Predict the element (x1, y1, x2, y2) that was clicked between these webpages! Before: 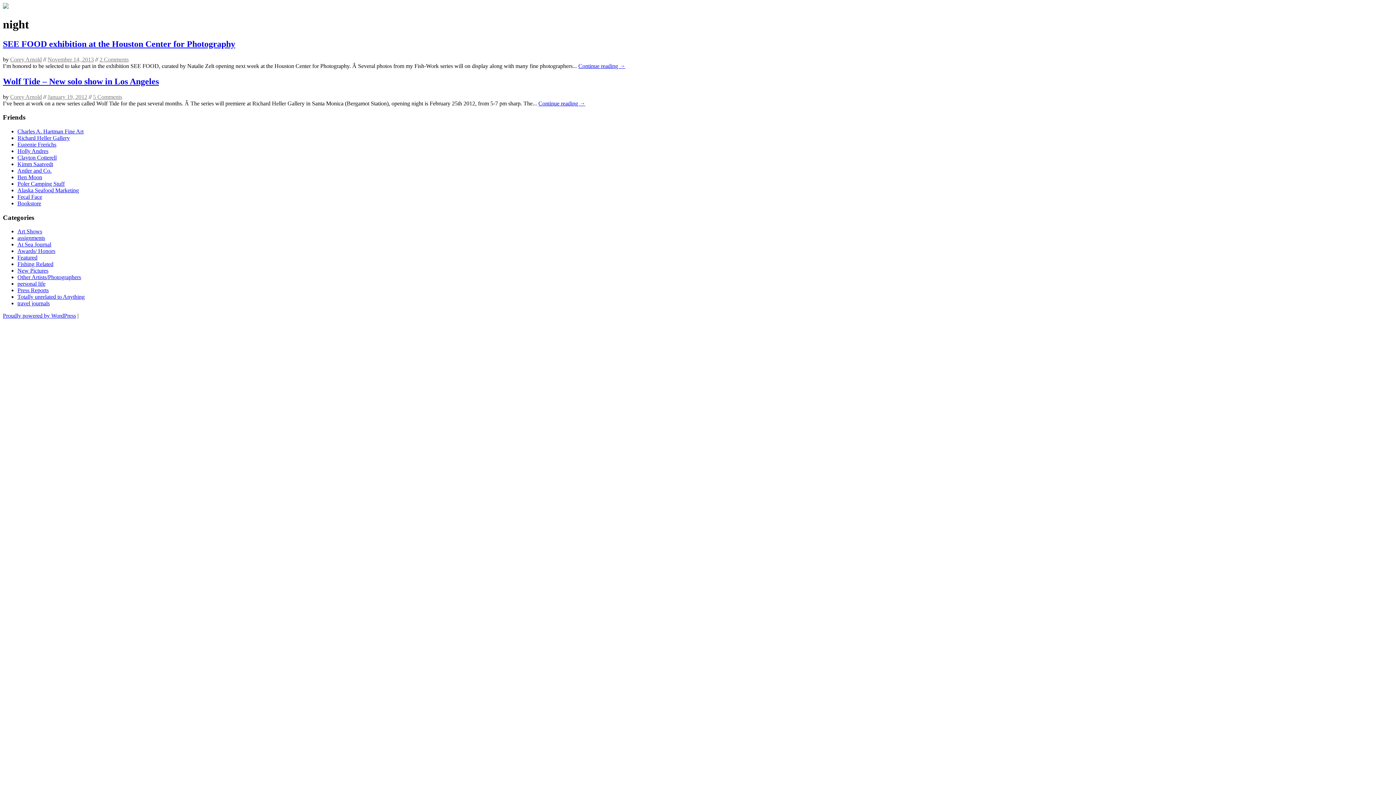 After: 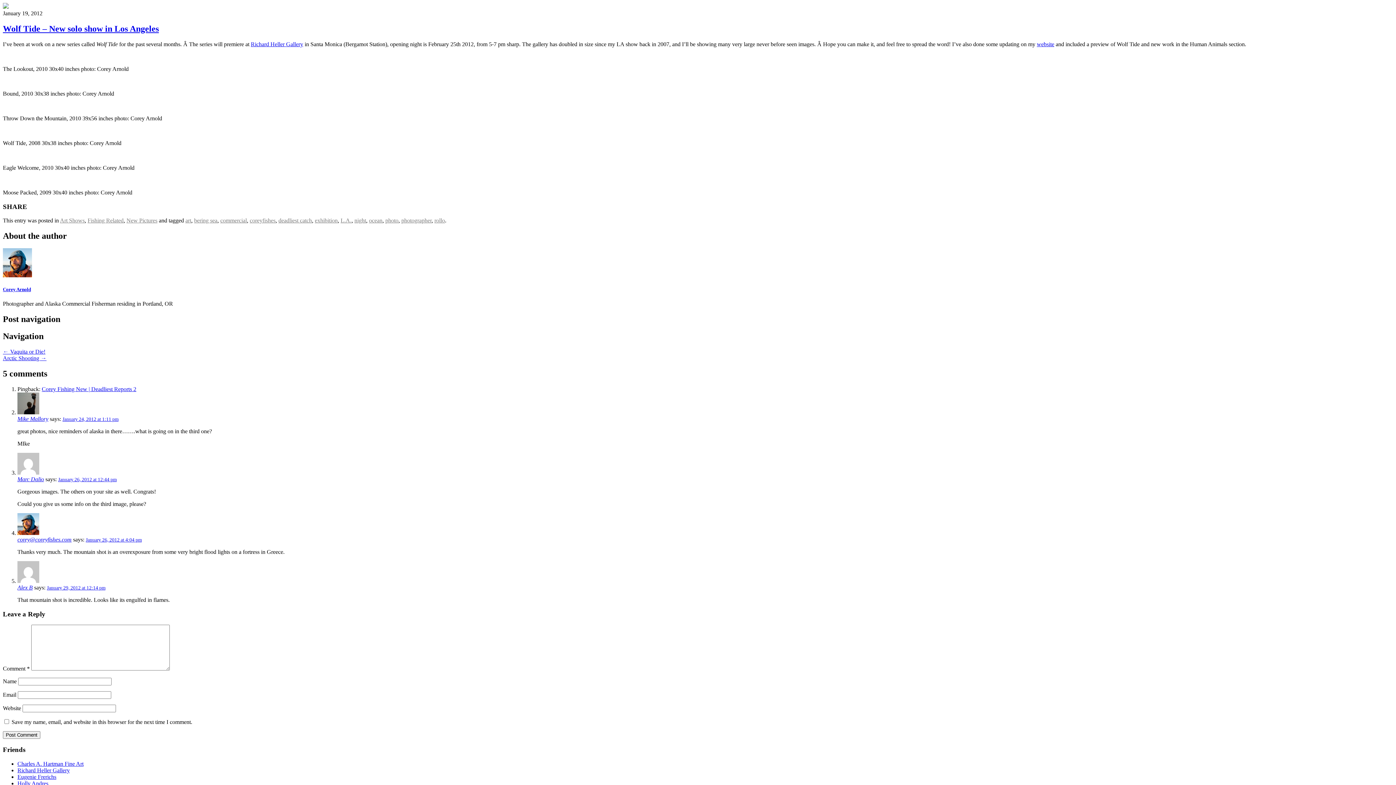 Action: bbox: (2, 76, 158, 86) label: Wolf Tide – New solo show in Los Angeles